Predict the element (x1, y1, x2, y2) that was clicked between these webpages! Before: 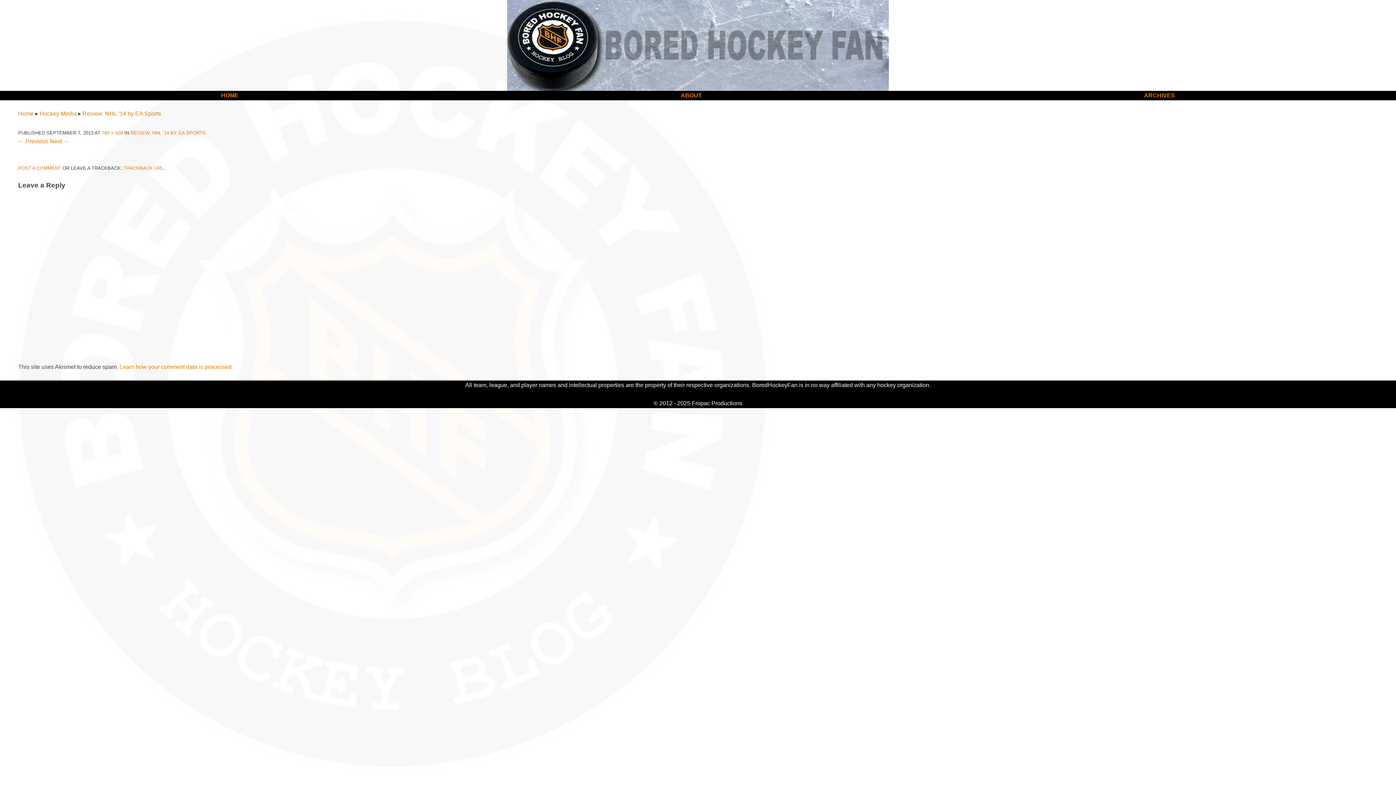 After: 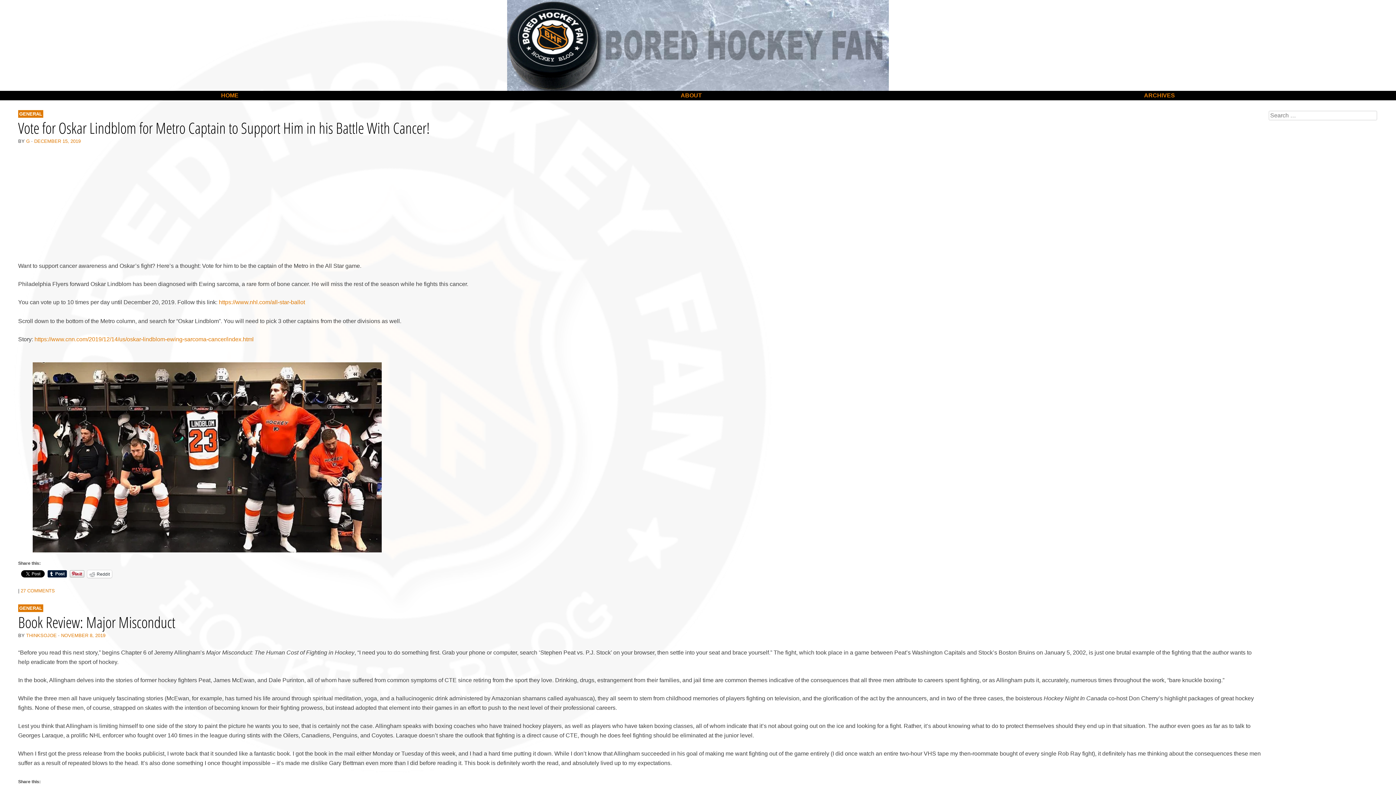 Action: bbox: (0, 90, 459, 100) label: HOME